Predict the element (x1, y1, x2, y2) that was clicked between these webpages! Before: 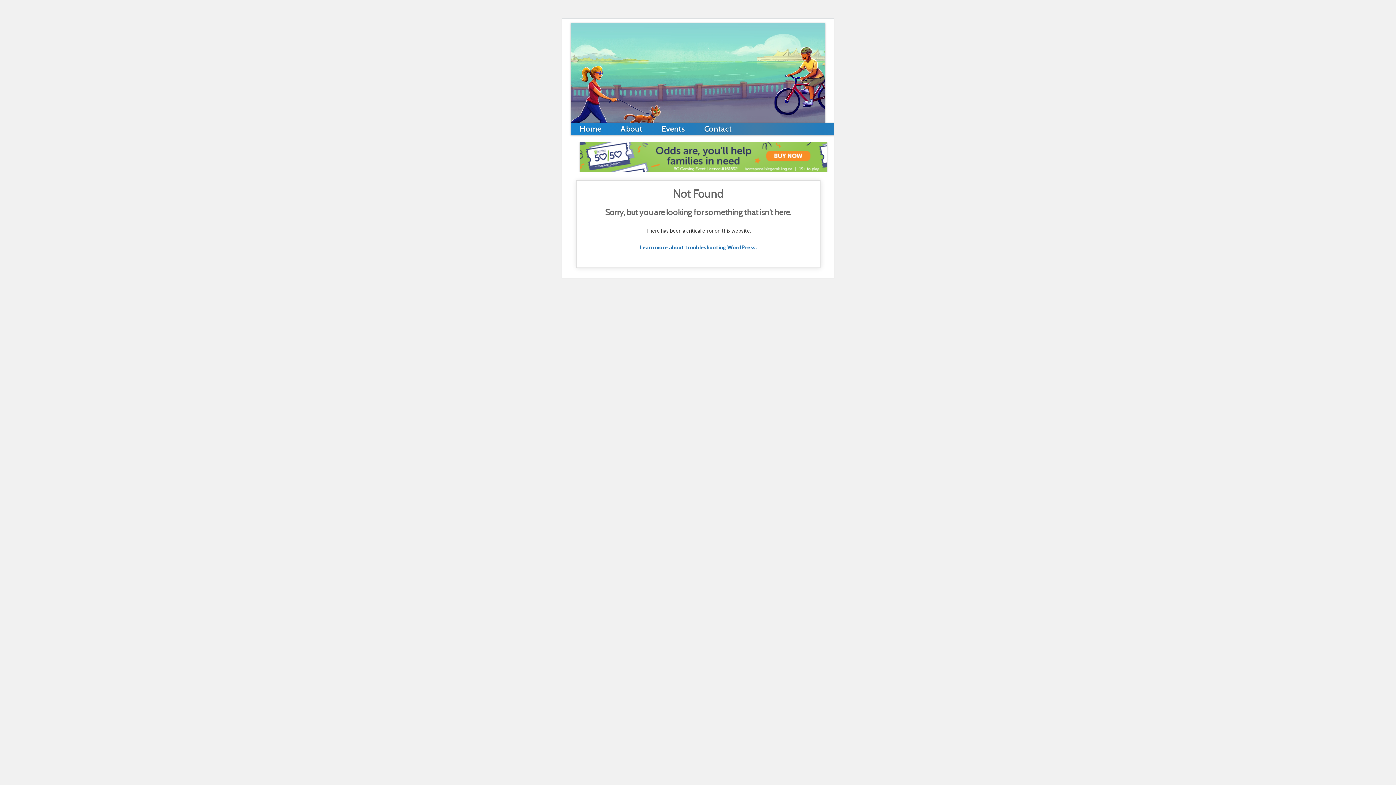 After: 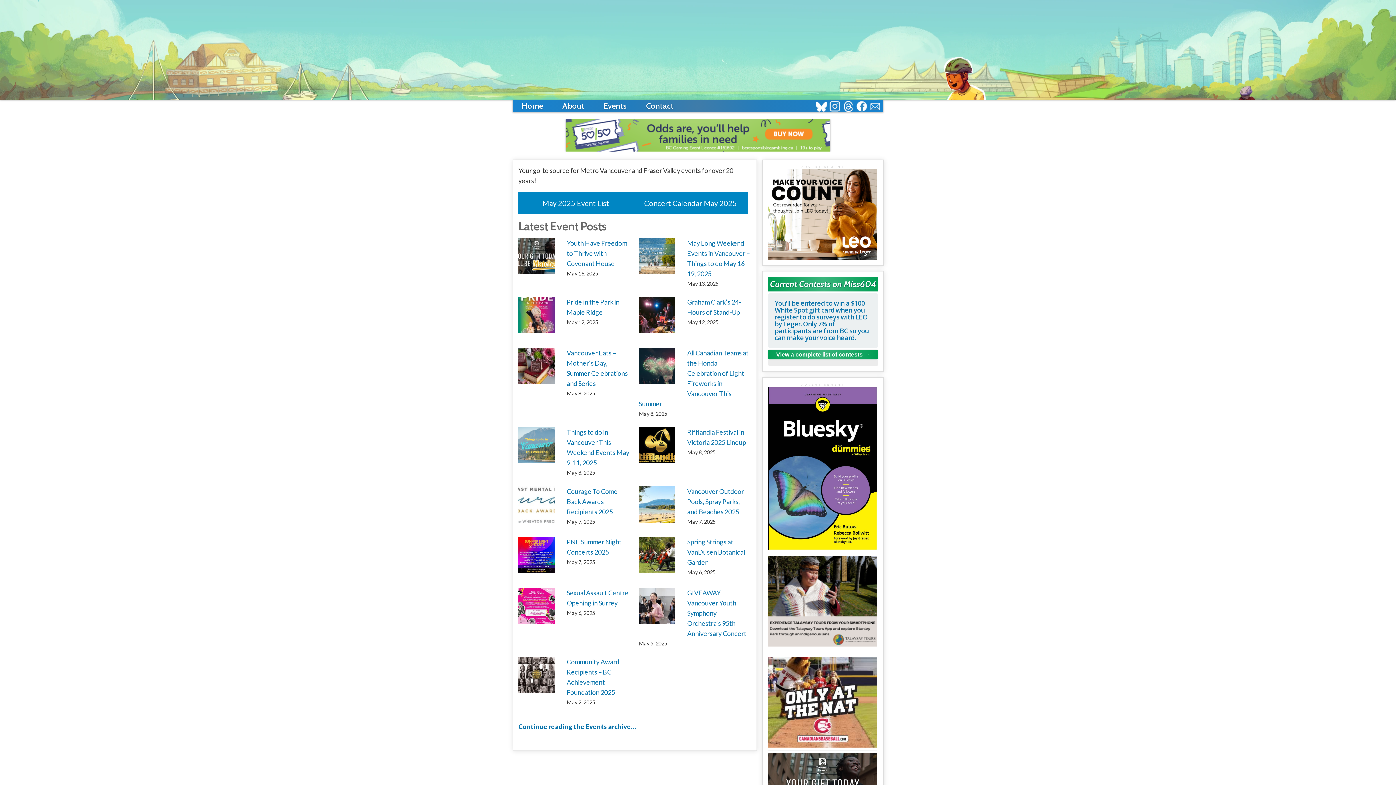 Action: label: Events bbox: (652, 122, 694, 136)